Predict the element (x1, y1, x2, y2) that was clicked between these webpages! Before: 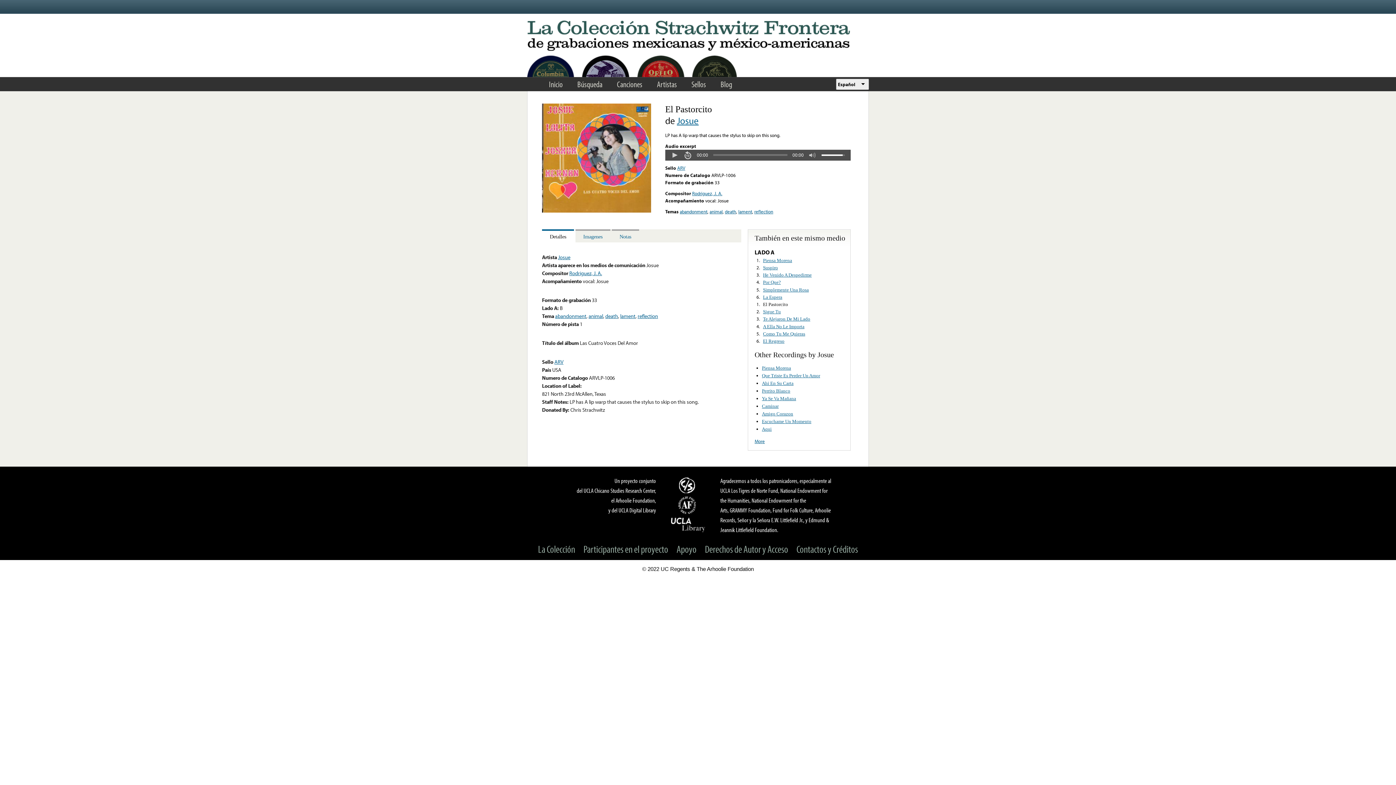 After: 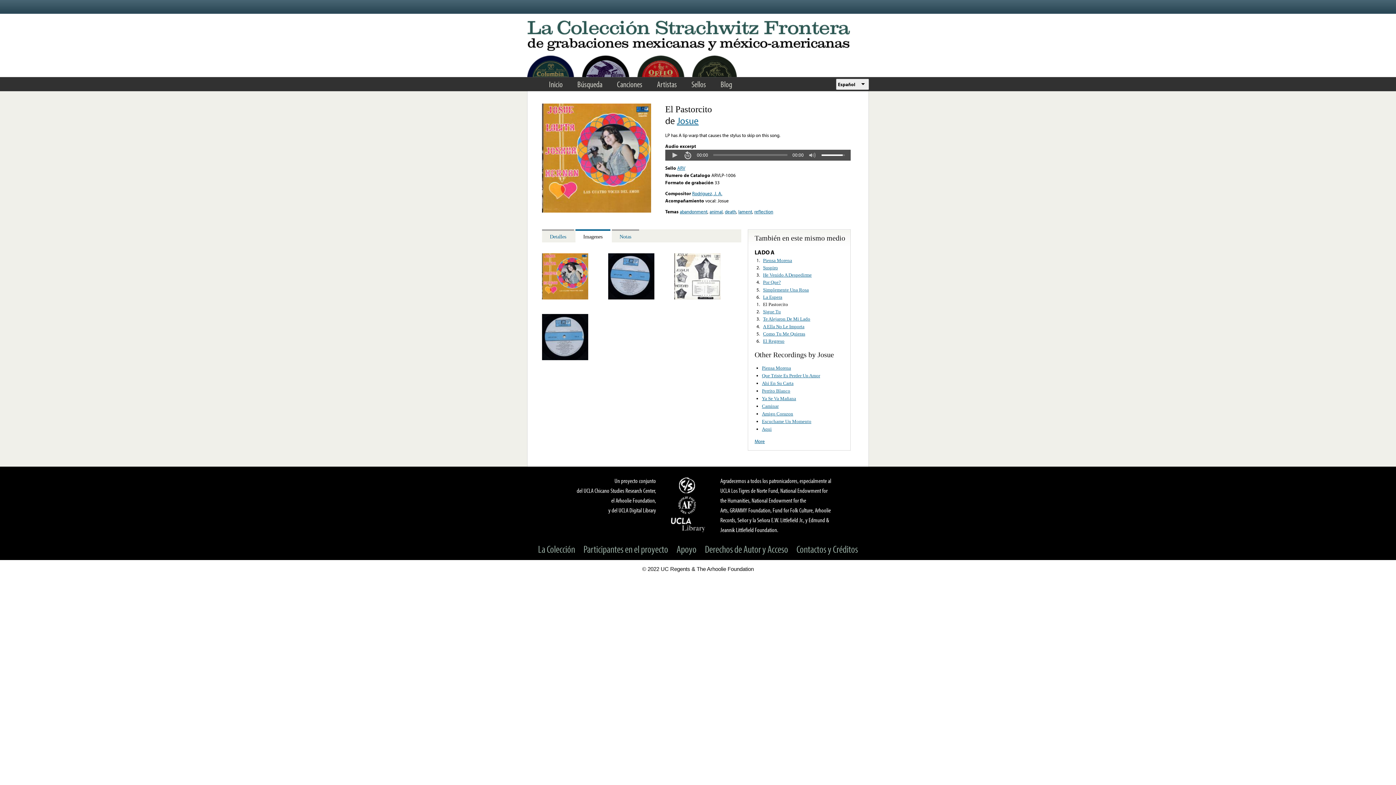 Action: label: Imagenes bbox: (575, 229, 610, 242)